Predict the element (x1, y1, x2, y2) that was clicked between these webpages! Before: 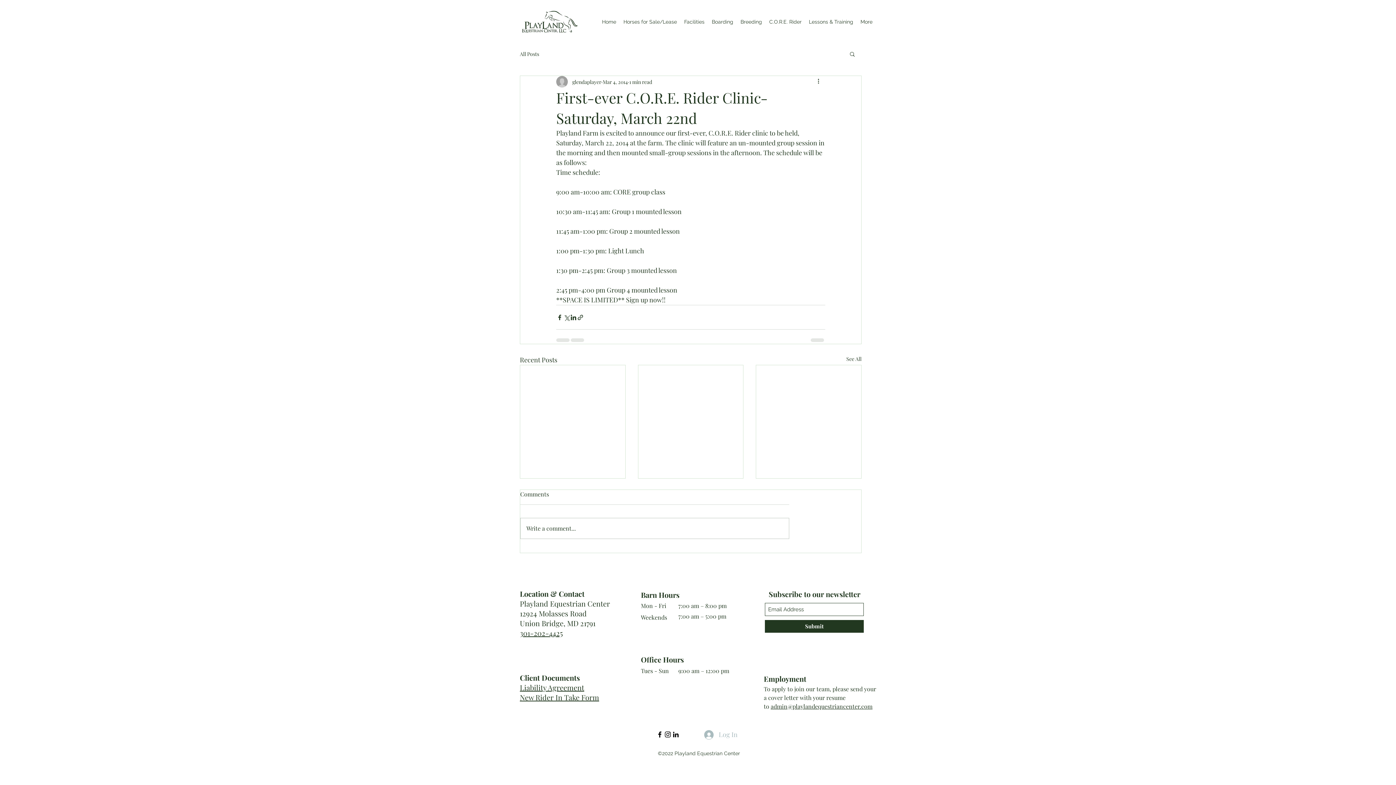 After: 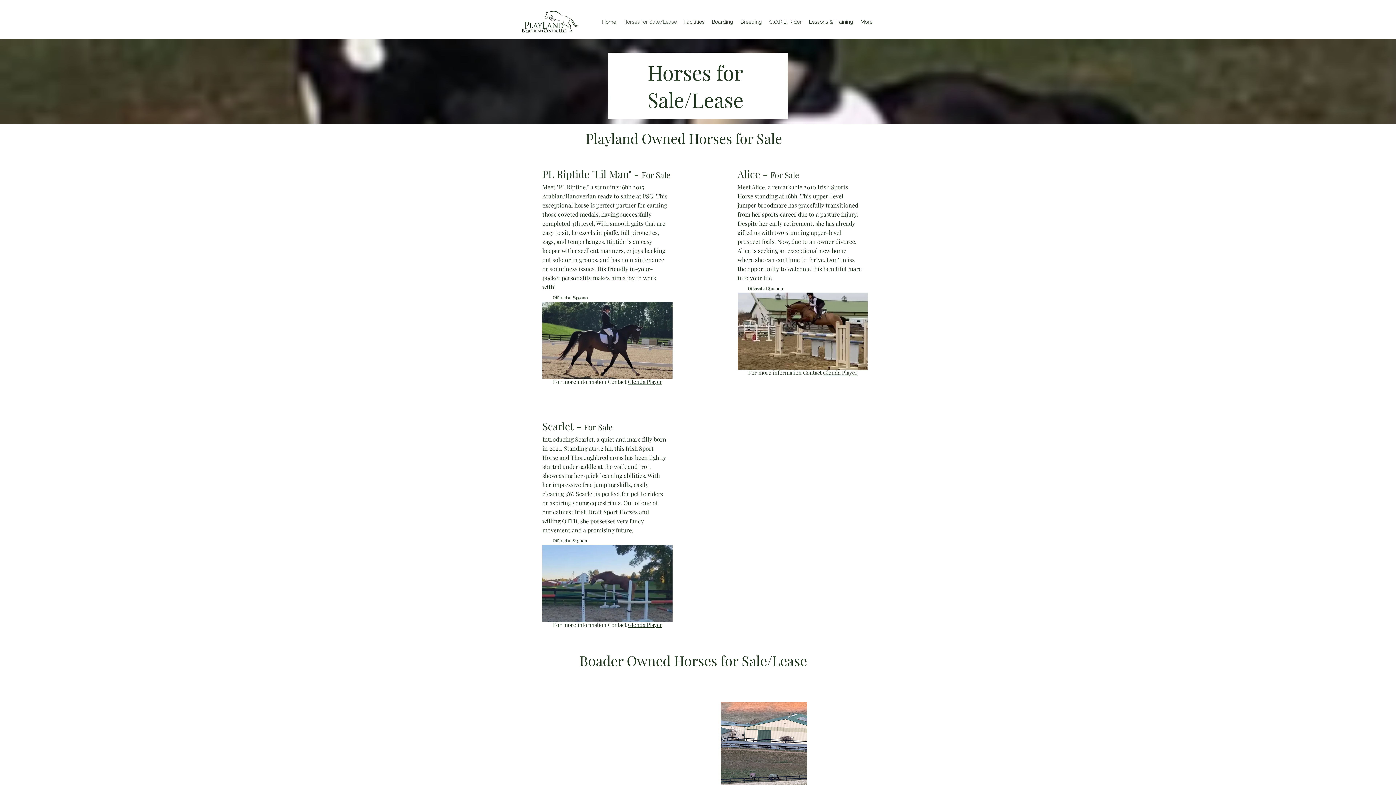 Action: label: Horses for Sale/Lease bbox: (620, 16, 680, 27)